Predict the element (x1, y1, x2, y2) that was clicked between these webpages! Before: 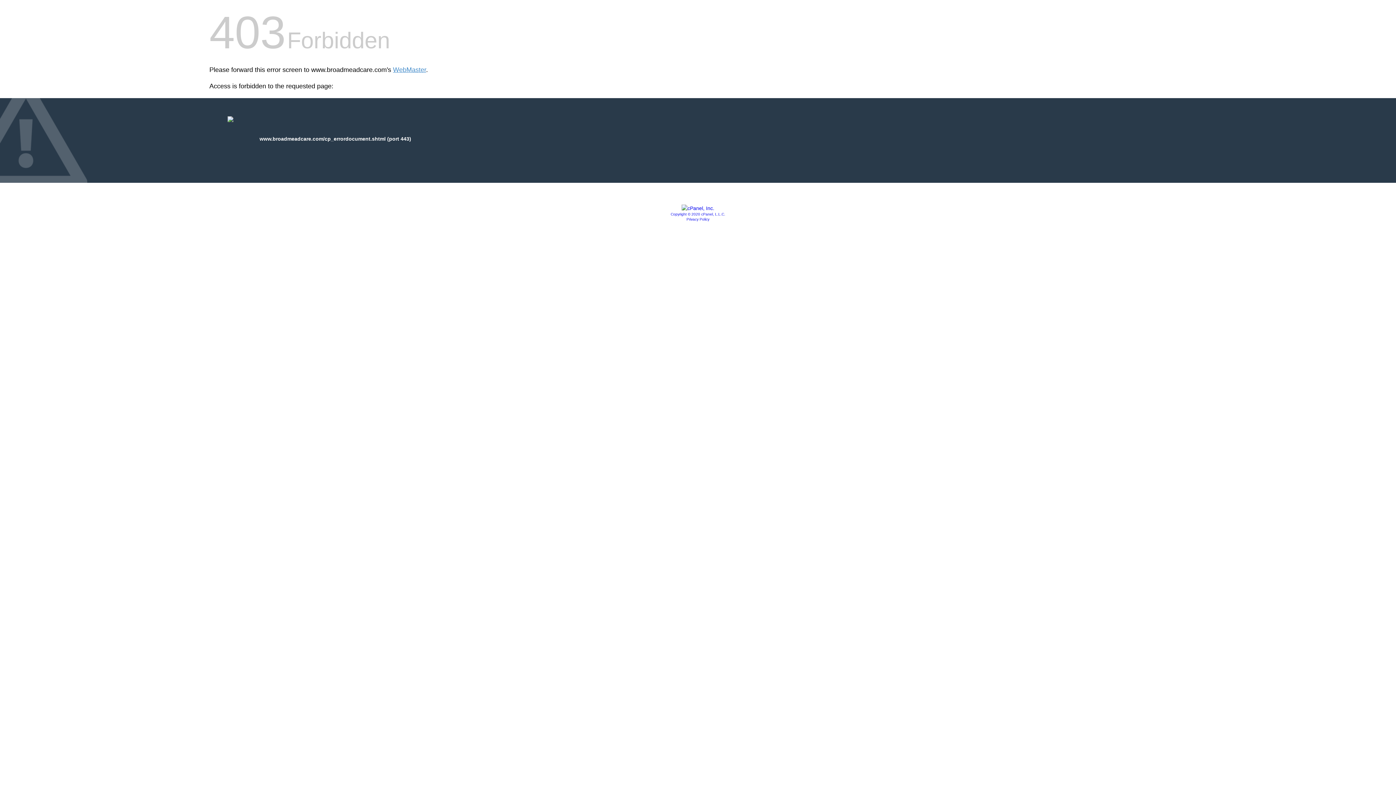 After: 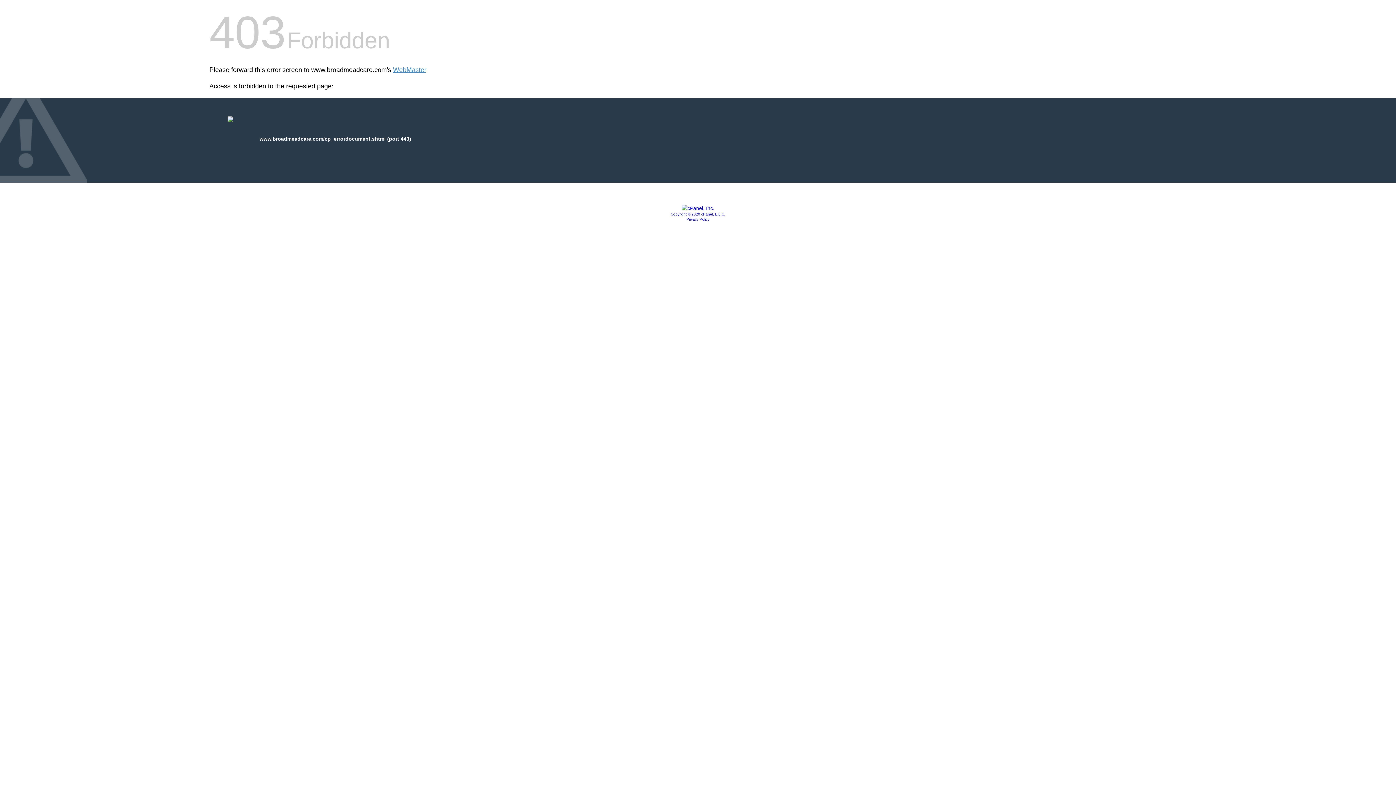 Action: bbox: (686, 217, 709, 221) label: Privacy Policy